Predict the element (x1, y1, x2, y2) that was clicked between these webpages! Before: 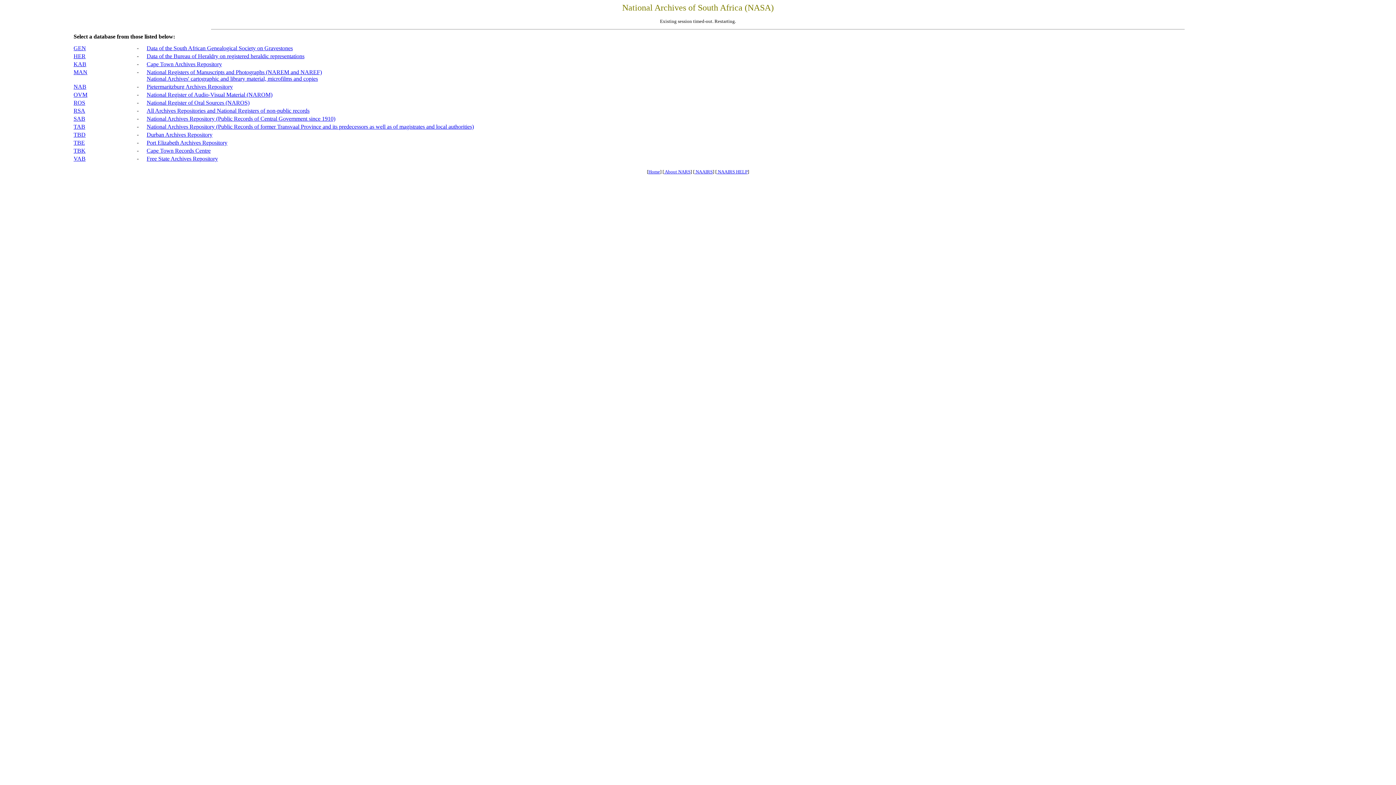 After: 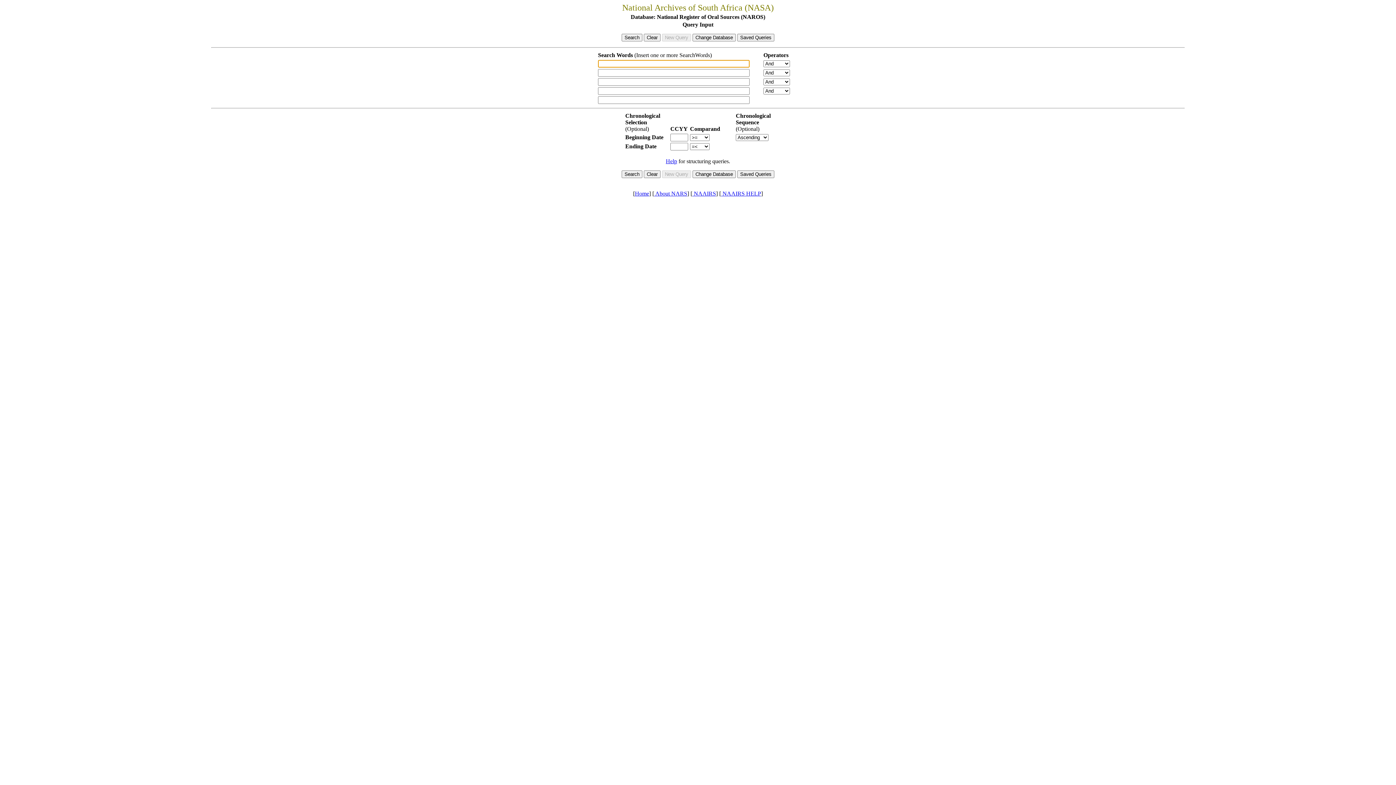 Action: label: National Register of Oral Sources (NAROS) bbox: (146, 99, 249, 105)